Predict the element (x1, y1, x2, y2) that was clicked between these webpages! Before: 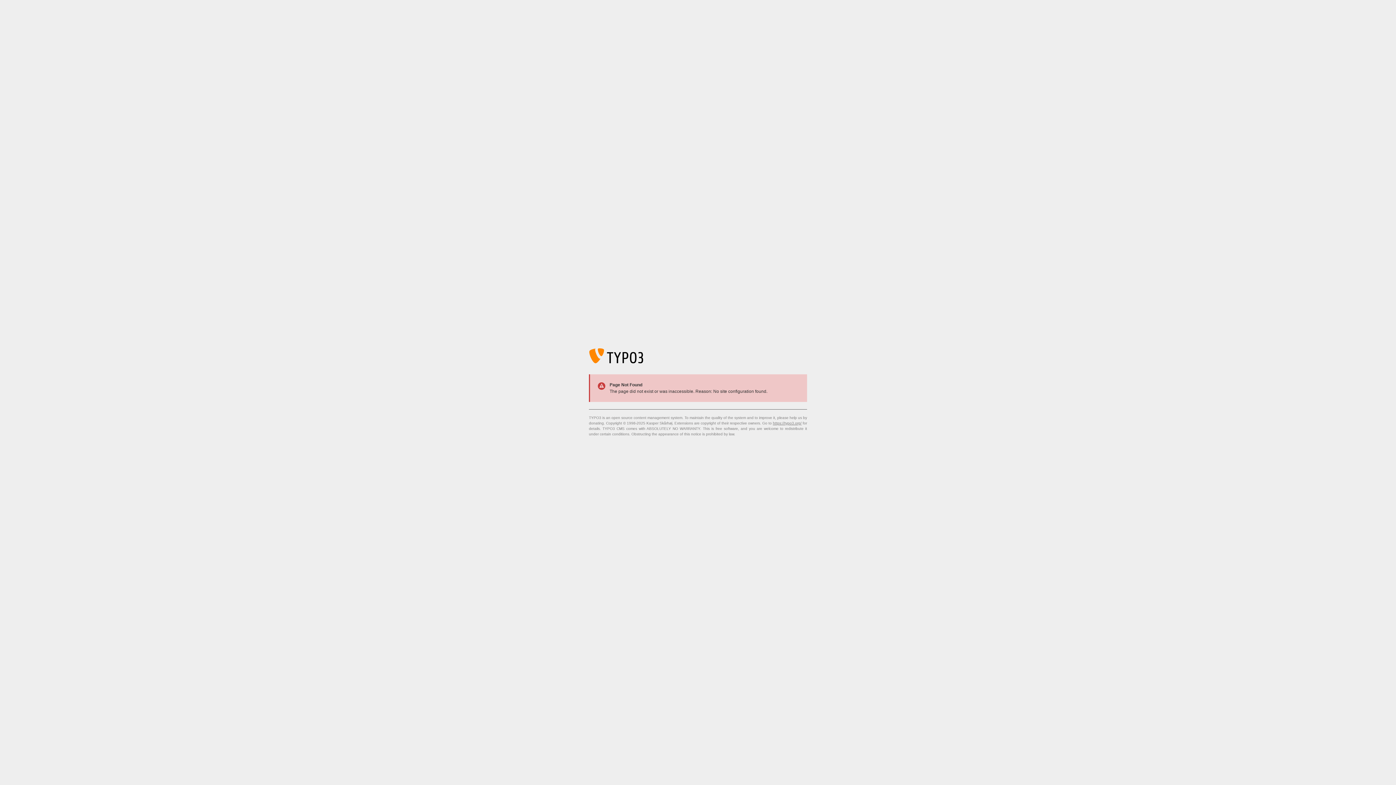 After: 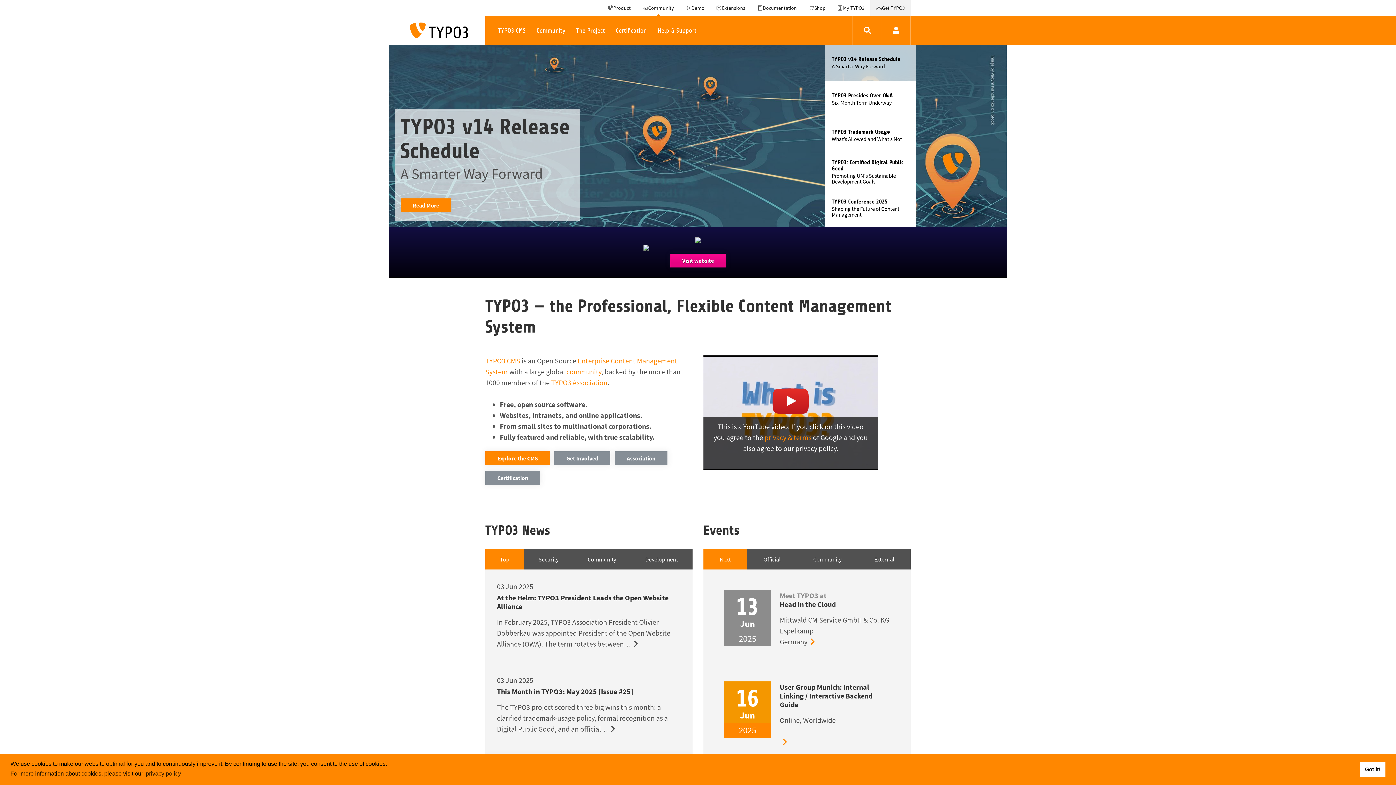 Action: label: https://typo3.org/ bbox: (773, 421, 801, 425)